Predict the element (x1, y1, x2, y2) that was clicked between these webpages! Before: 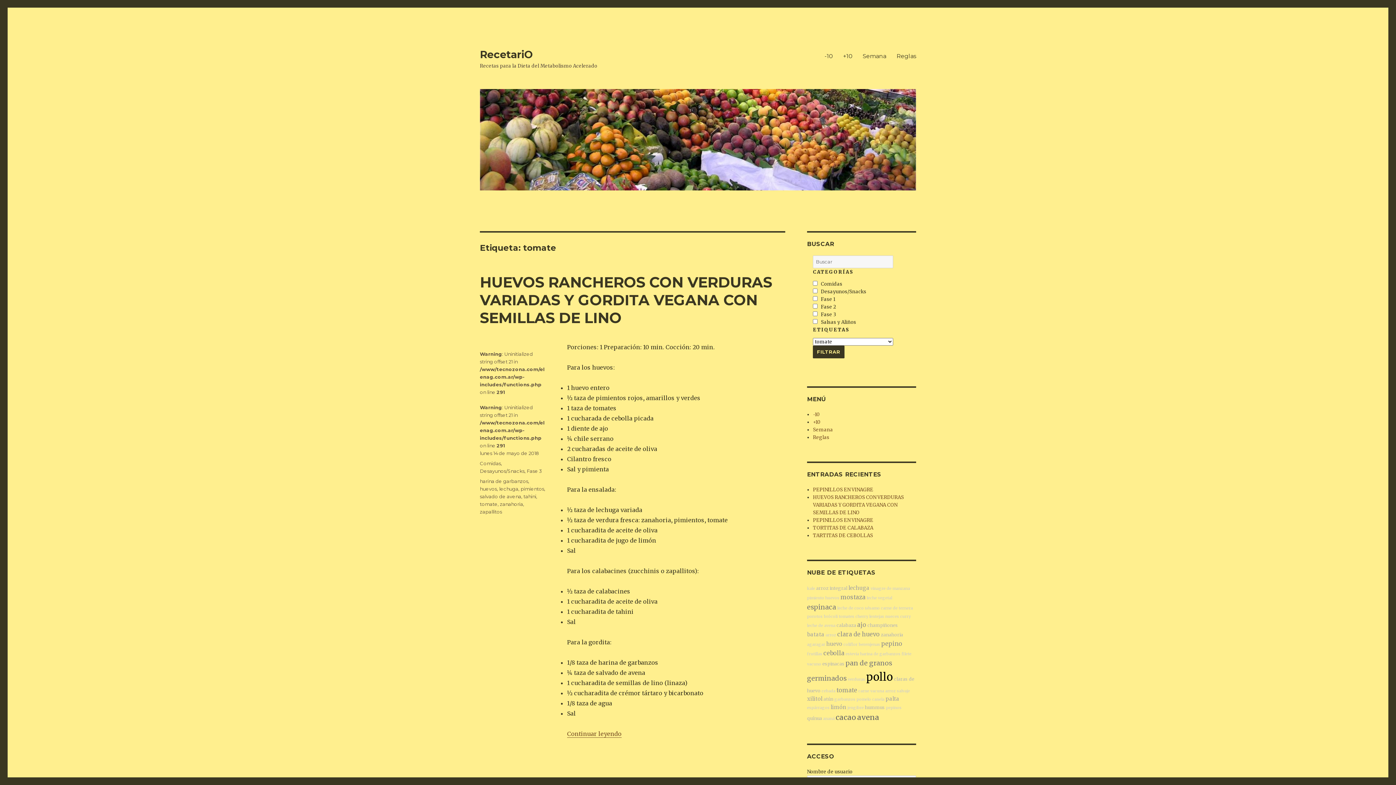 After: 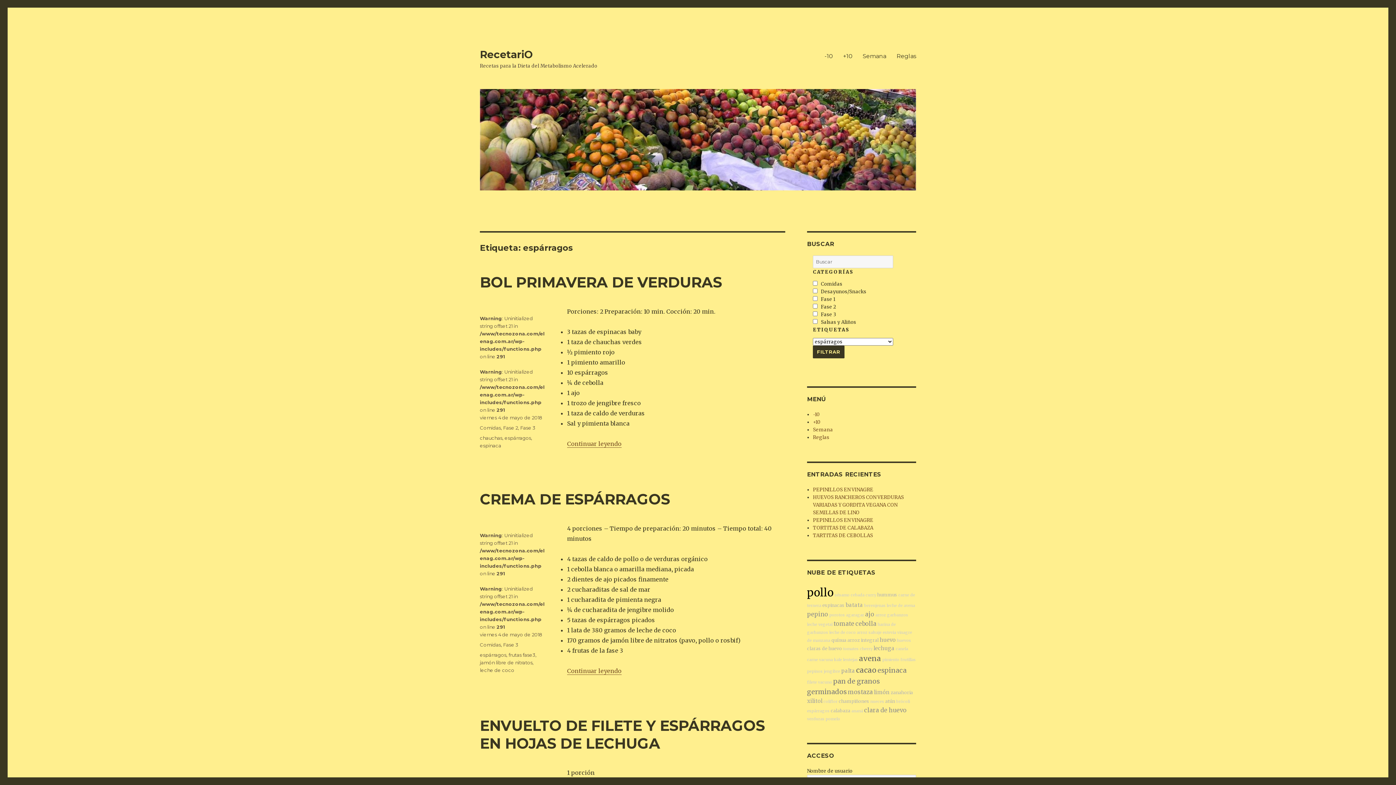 Action: bbox: (807, 705, 829, 710) label: espárragos